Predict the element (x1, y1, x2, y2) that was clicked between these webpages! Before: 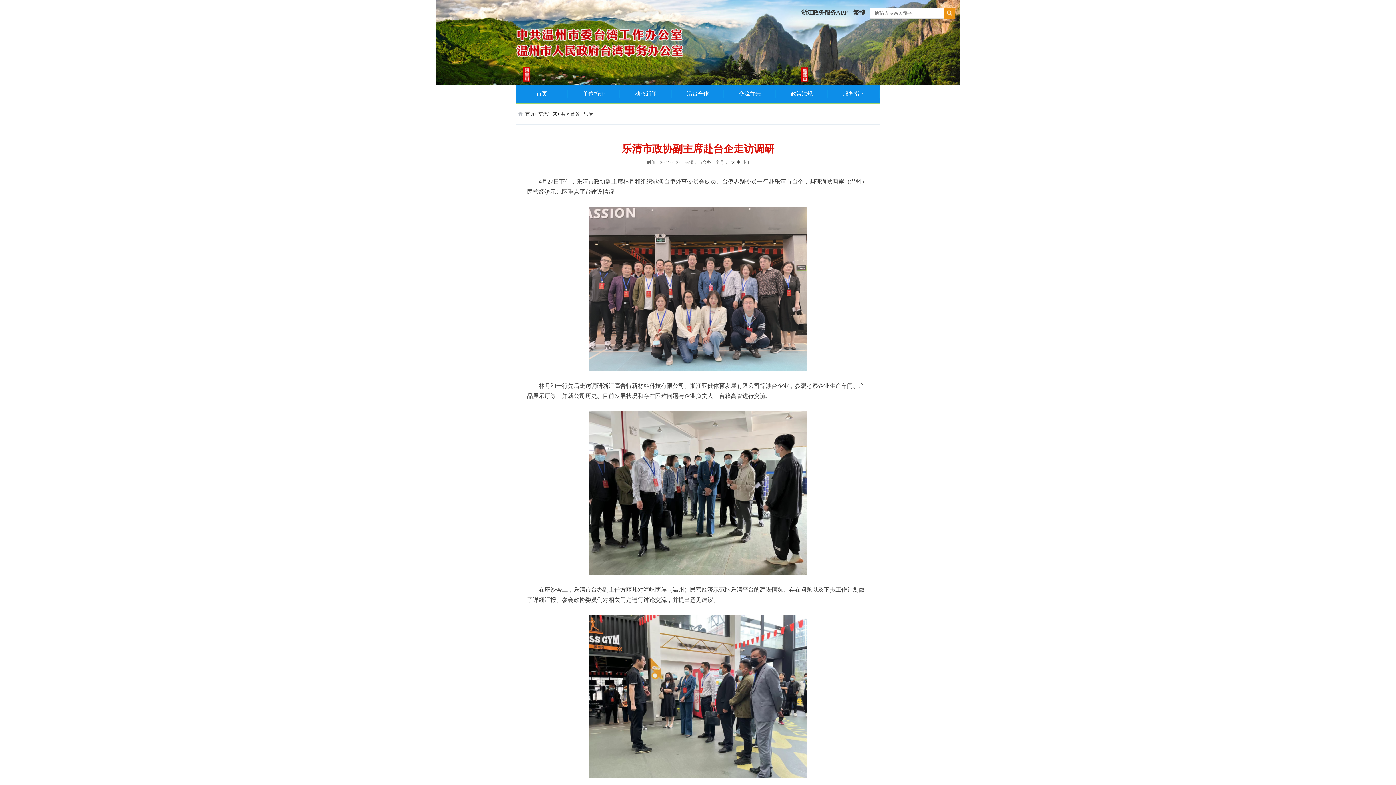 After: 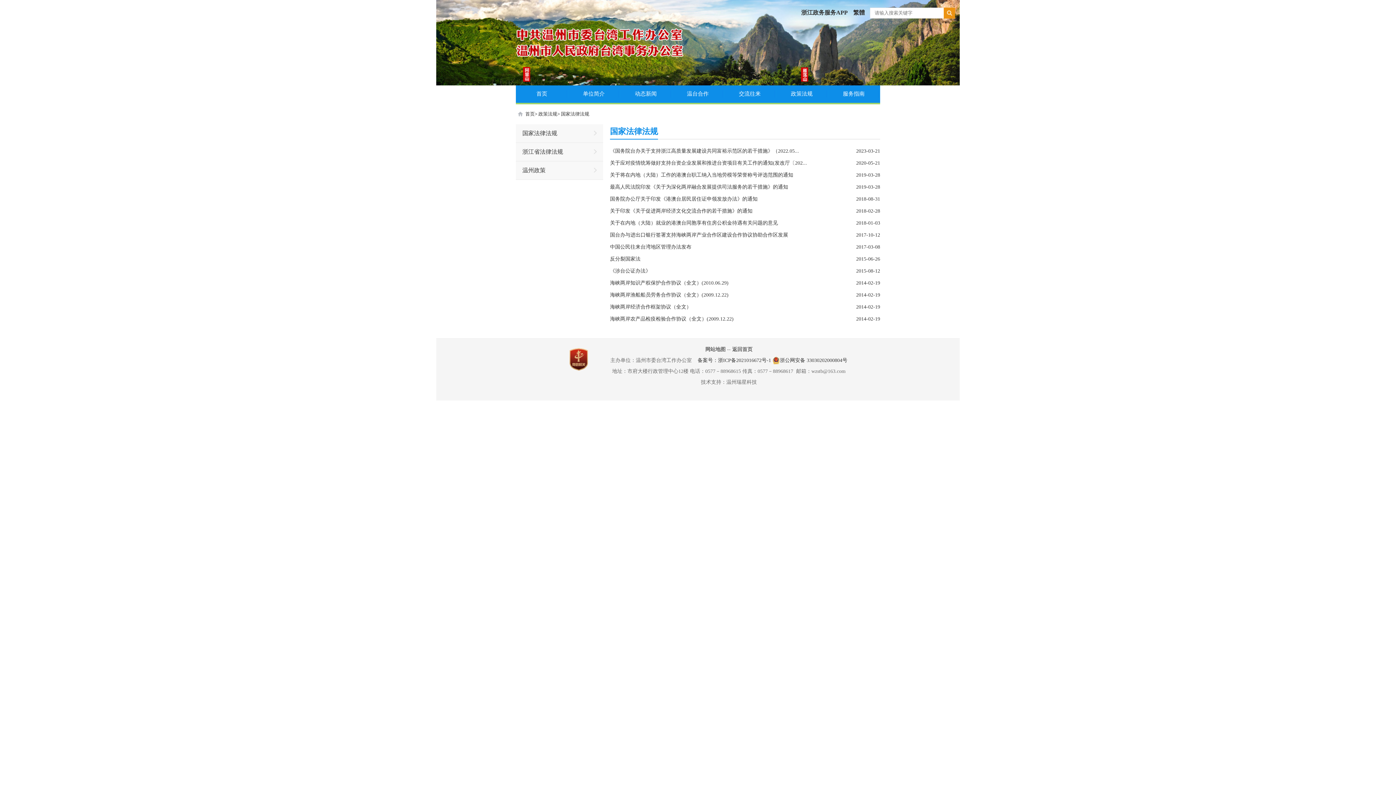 Action: label: 政策法规 bbox: (784, 87, 819, 100)